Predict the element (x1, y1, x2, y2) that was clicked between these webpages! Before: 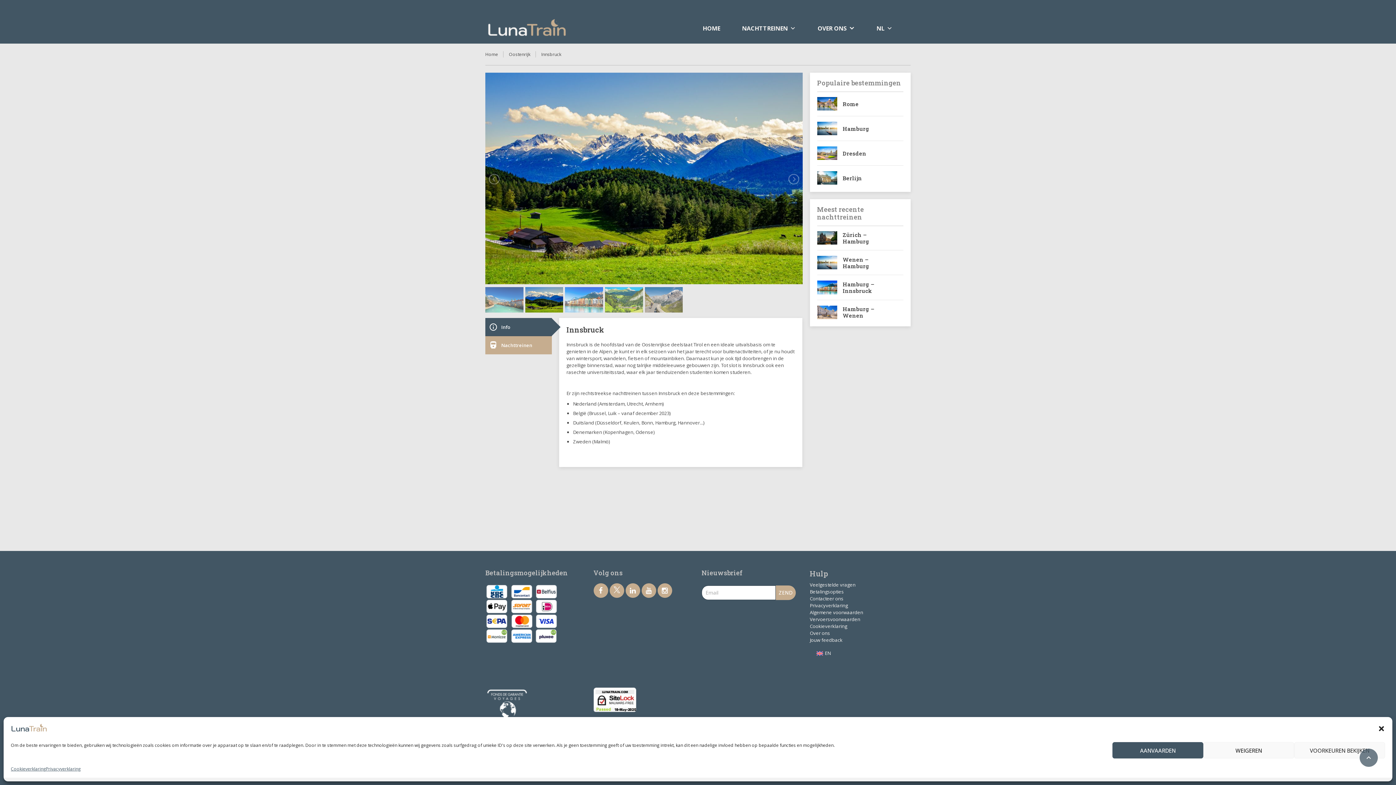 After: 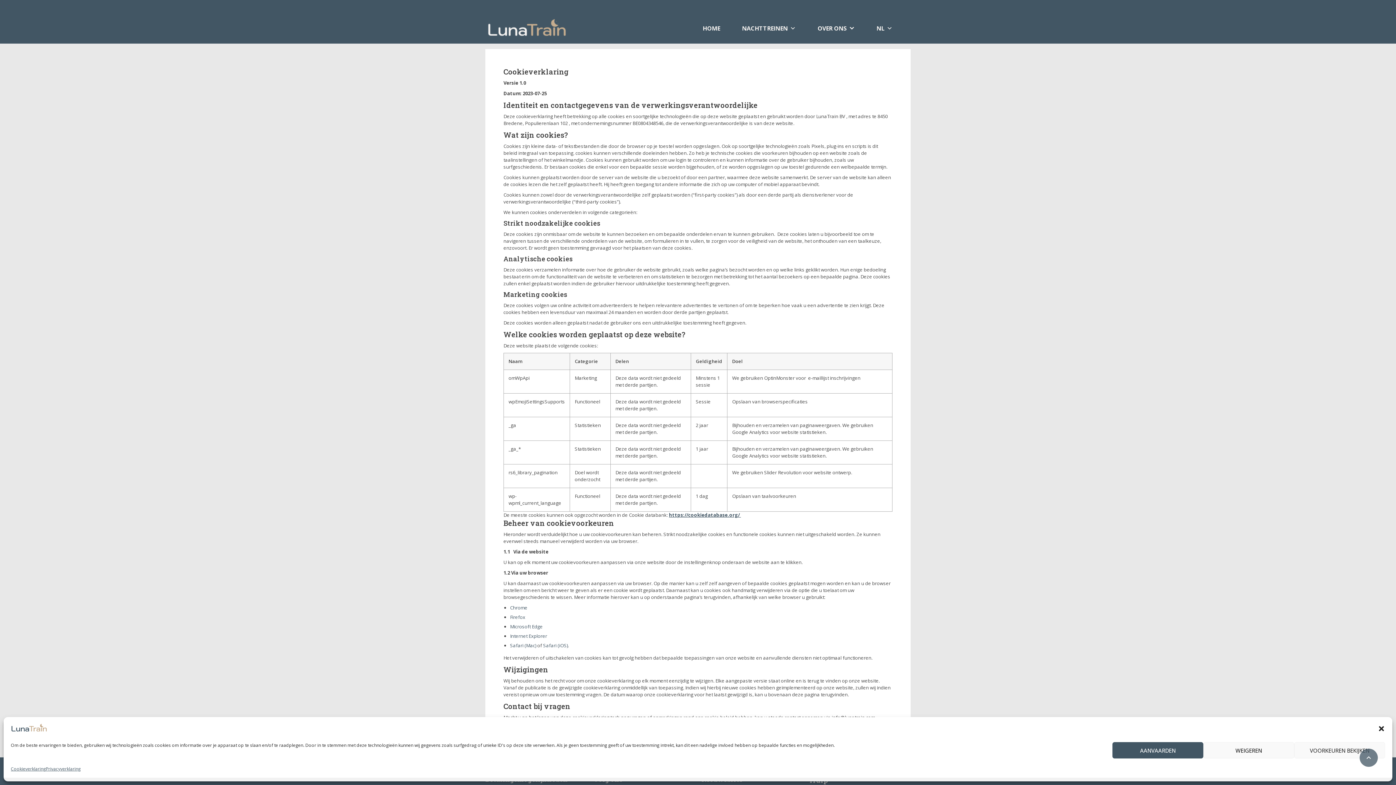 Action: label: Cookieverklaring bbox: (810, 623, 847, 629)